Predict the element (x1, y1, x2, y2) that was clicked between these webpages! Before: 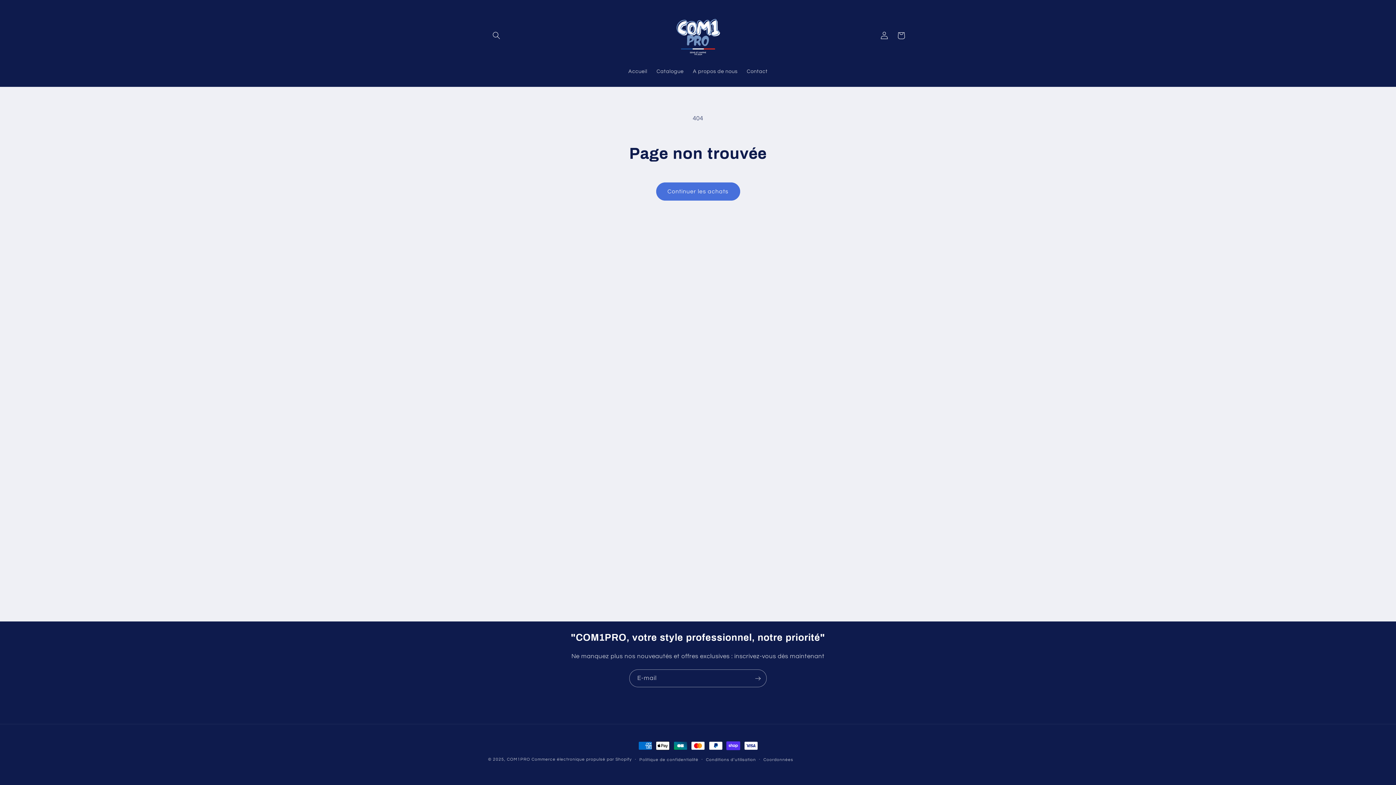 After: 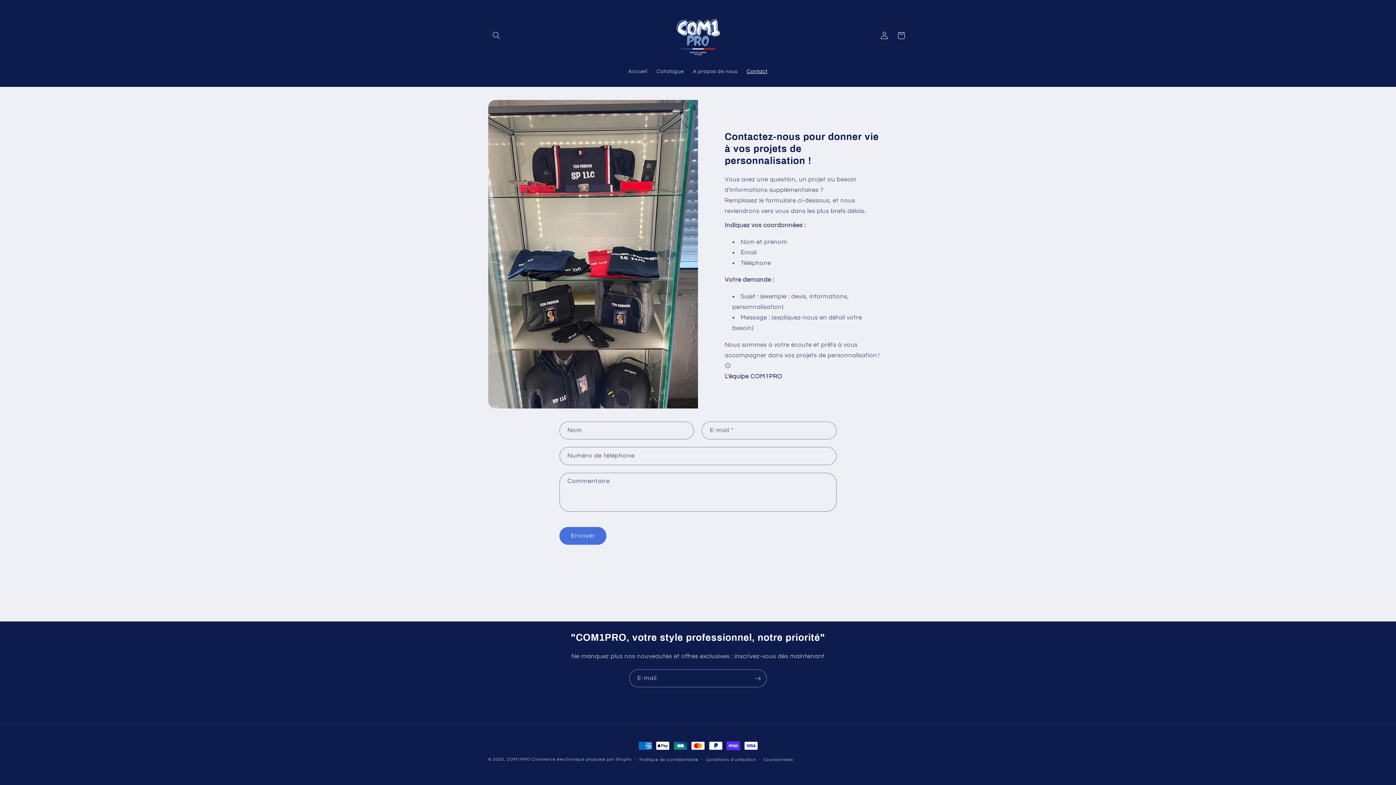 Action: label: Contact bbox: (742, 63, 772, 79)